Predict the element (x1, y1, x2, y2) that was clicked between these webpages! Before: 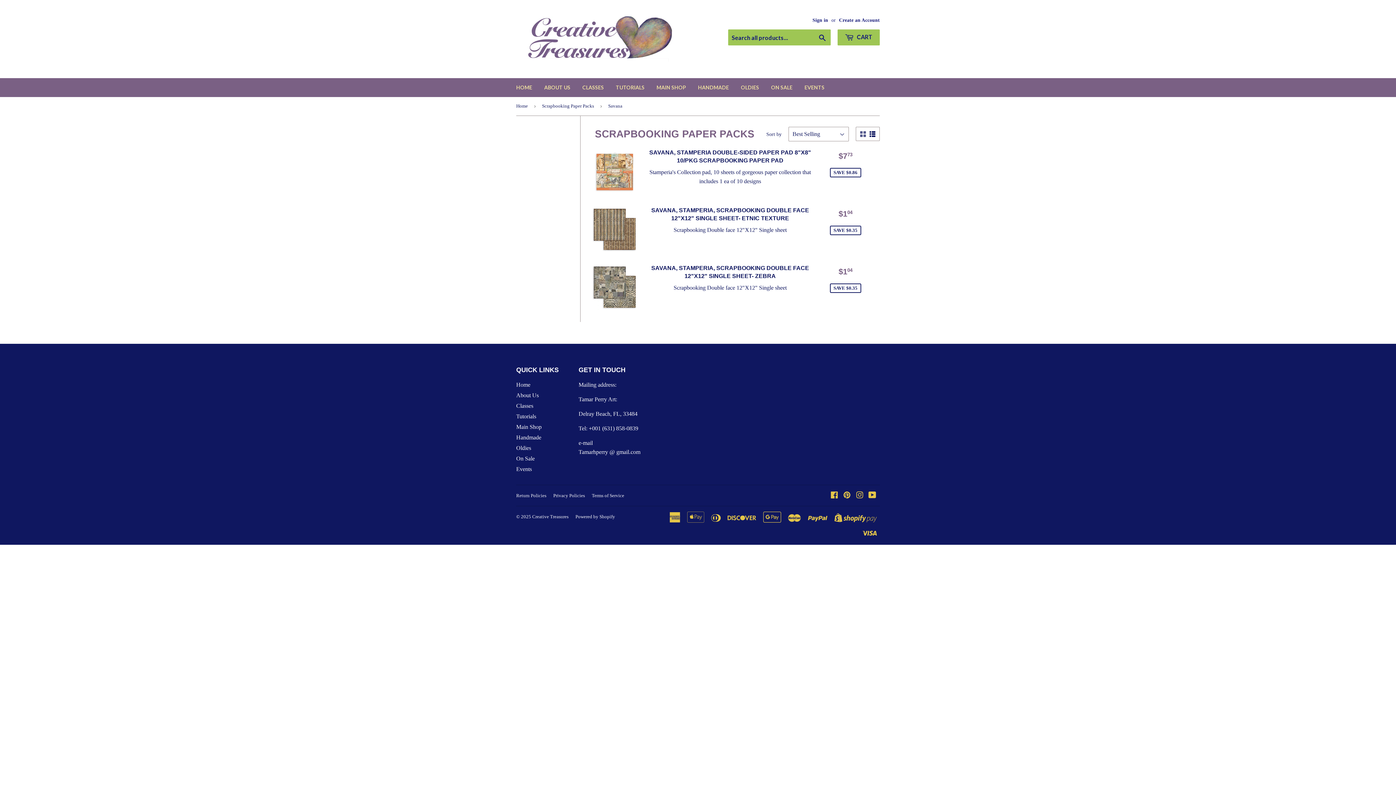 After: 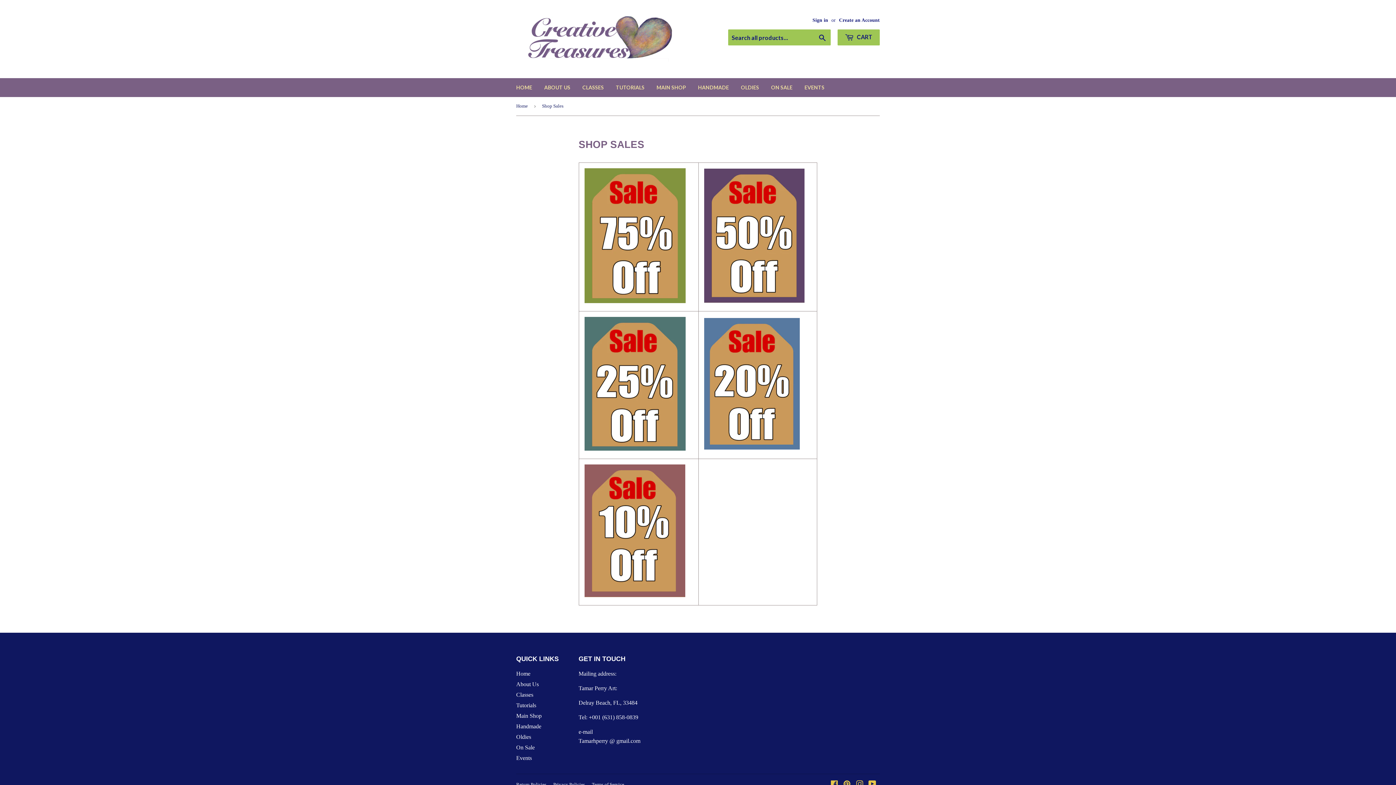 Action: label: ON SALE bbox: (765, 78, 798, 97)